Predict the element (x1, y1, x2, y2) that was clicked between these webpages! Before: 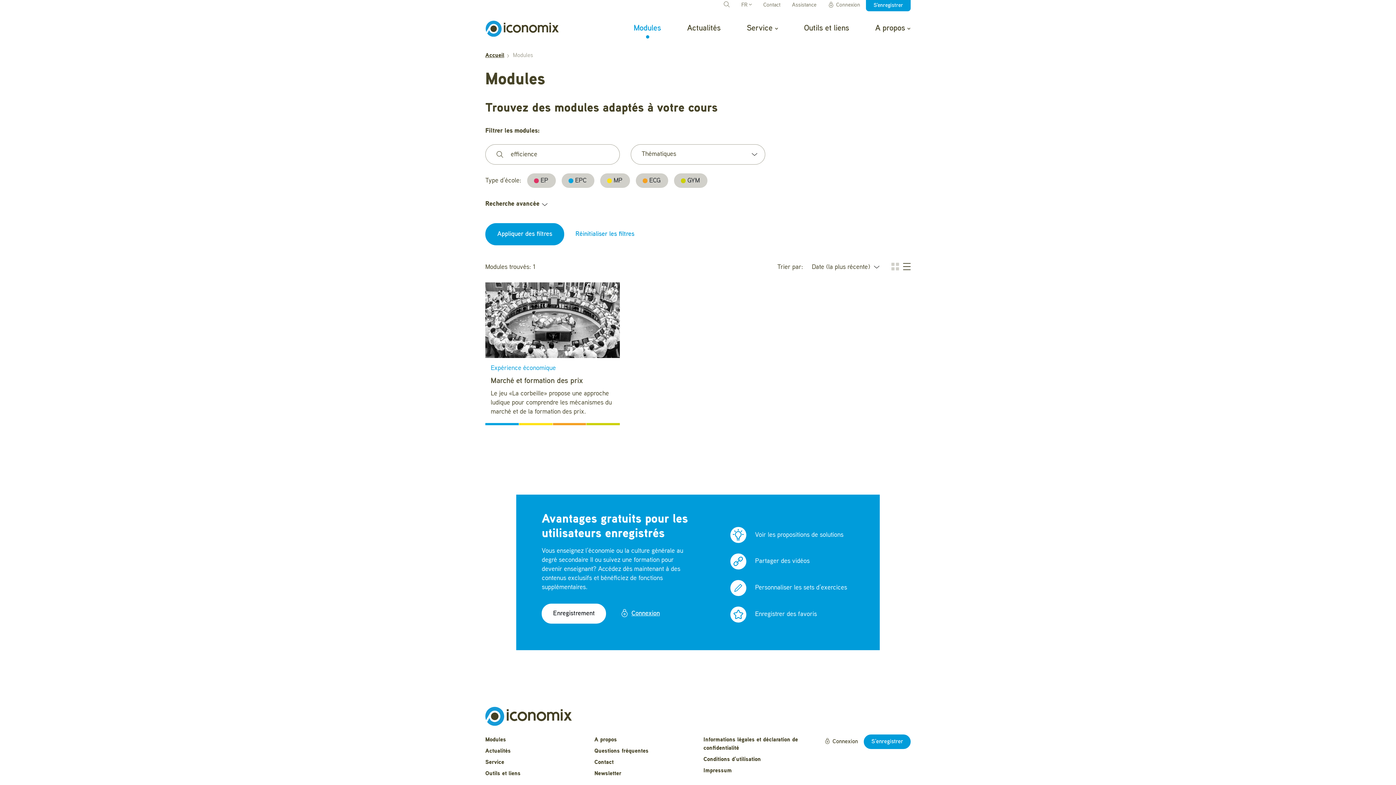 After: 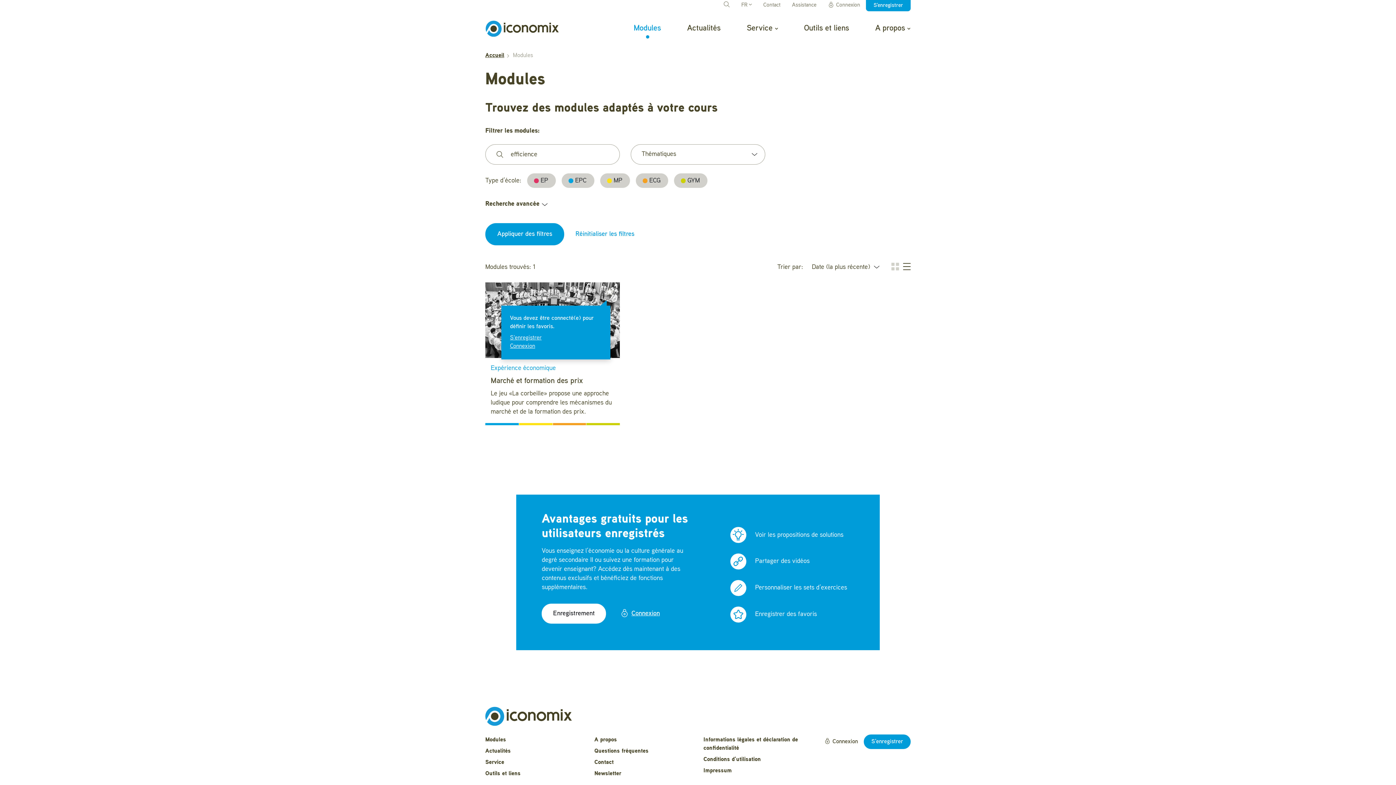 Action: bbox: (603, 288, 616, 295)